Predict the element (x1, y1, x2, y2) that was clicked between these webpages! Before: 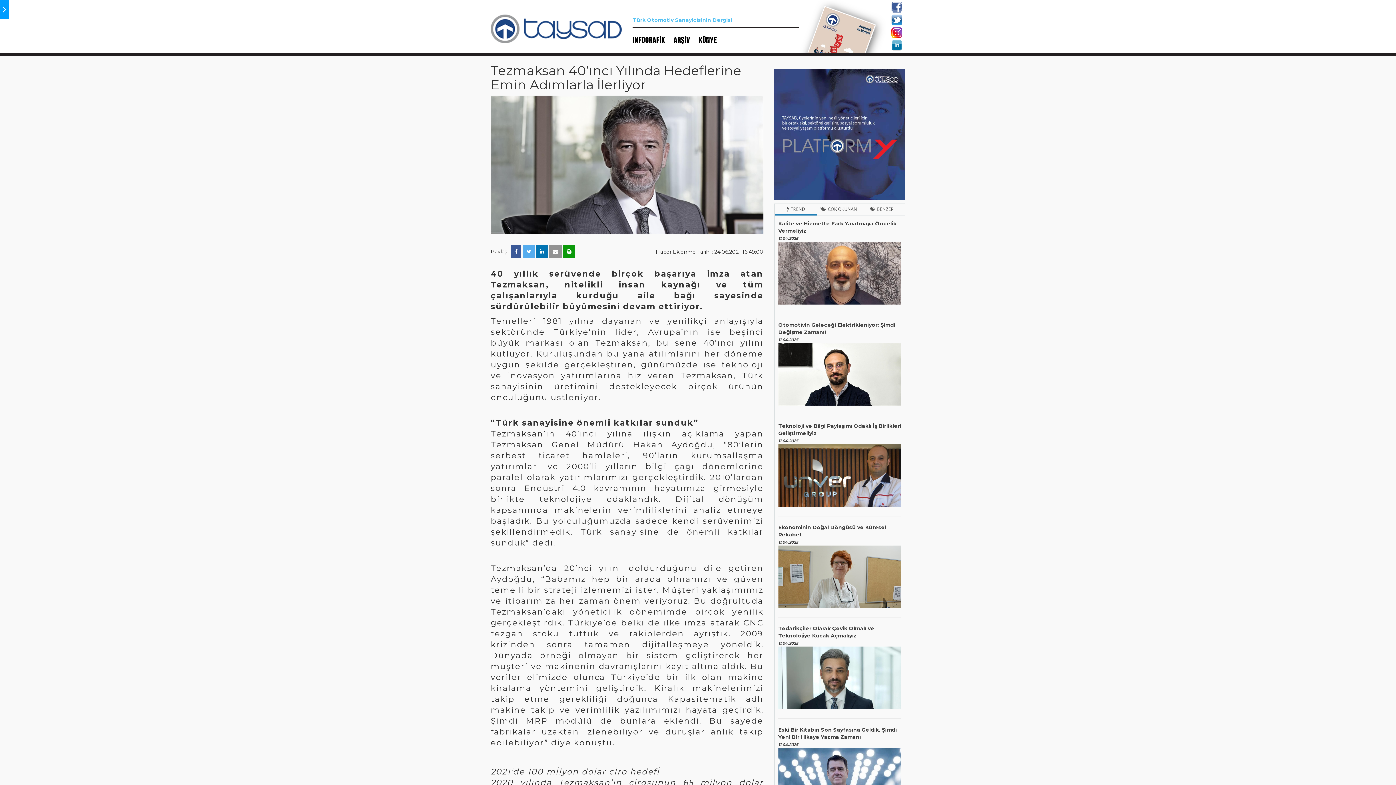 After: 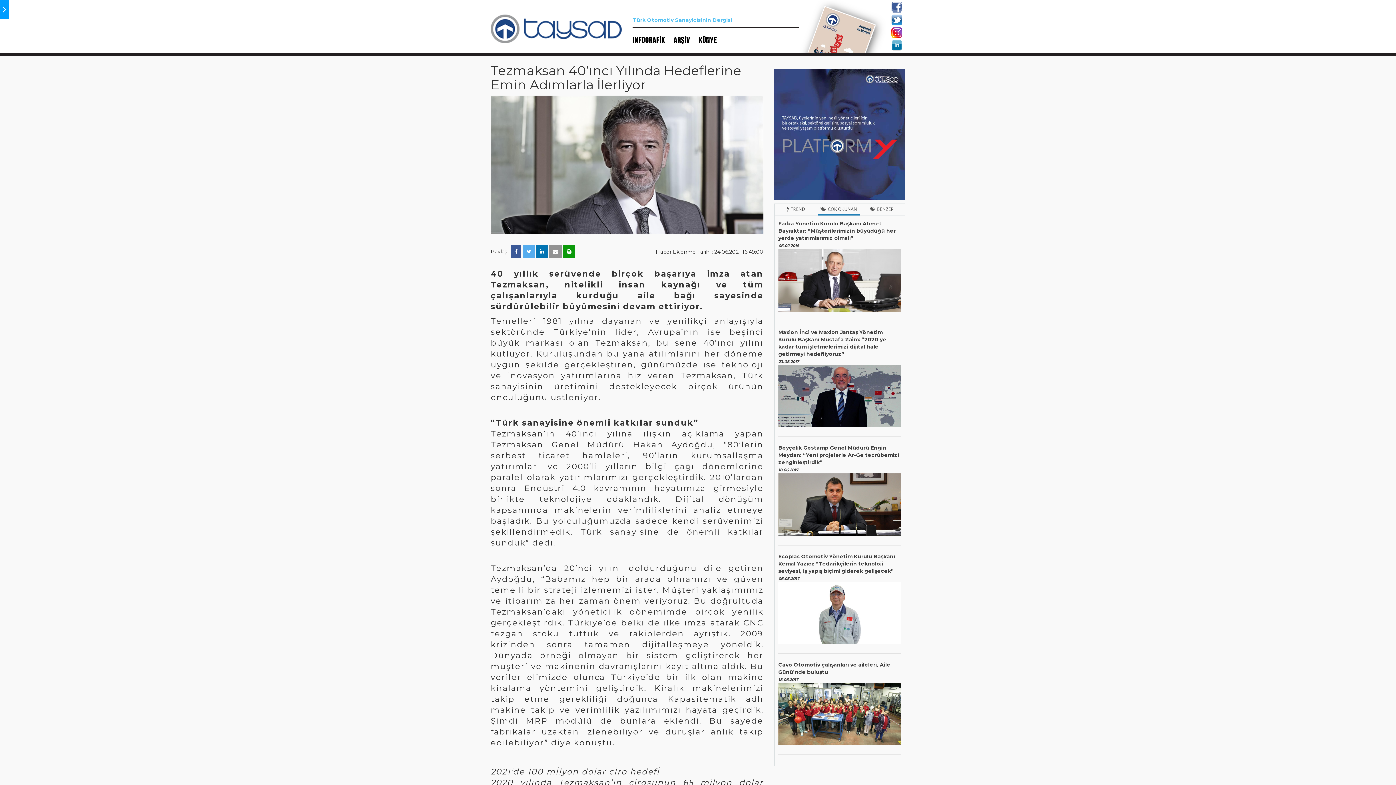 Action: bbox: (817, 204, 860, 214) label: ÇOK OKUNAN